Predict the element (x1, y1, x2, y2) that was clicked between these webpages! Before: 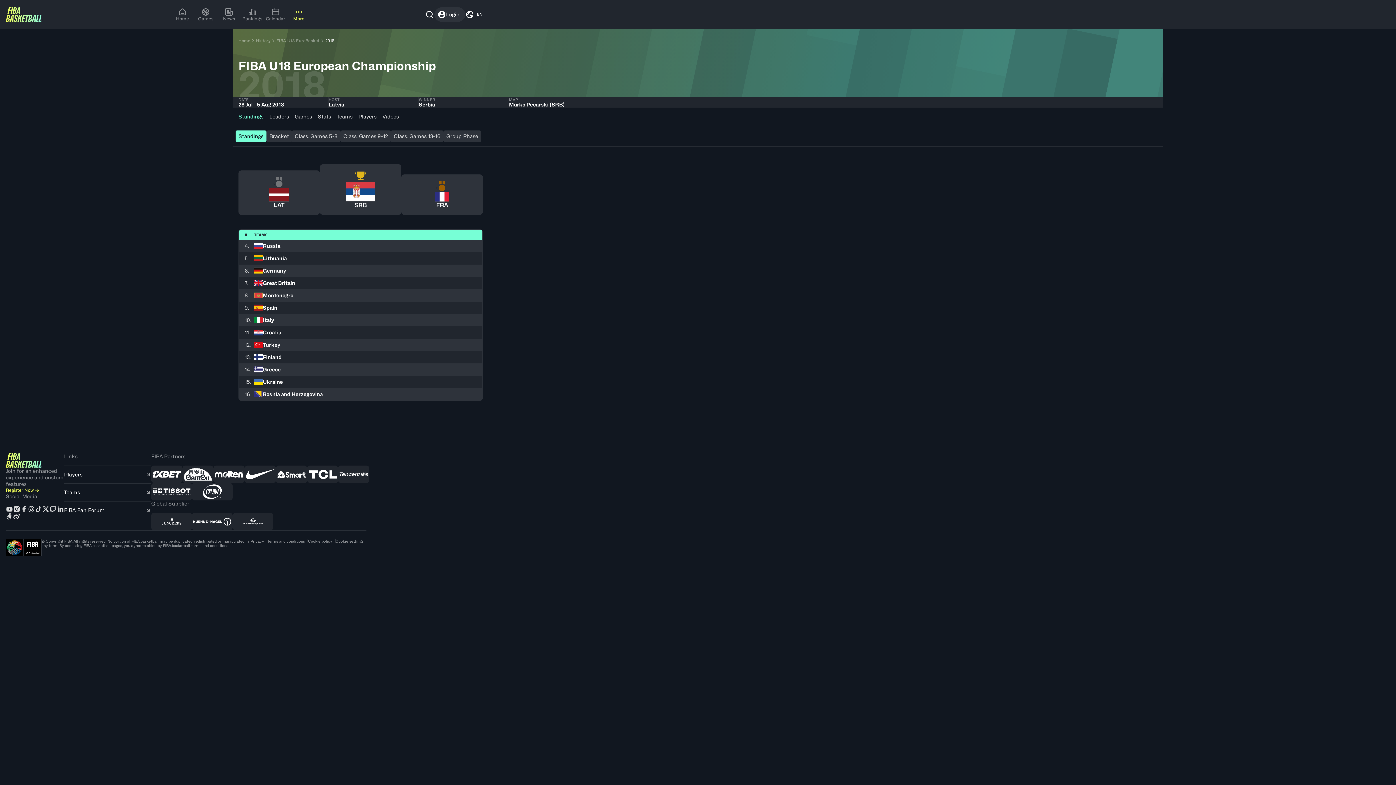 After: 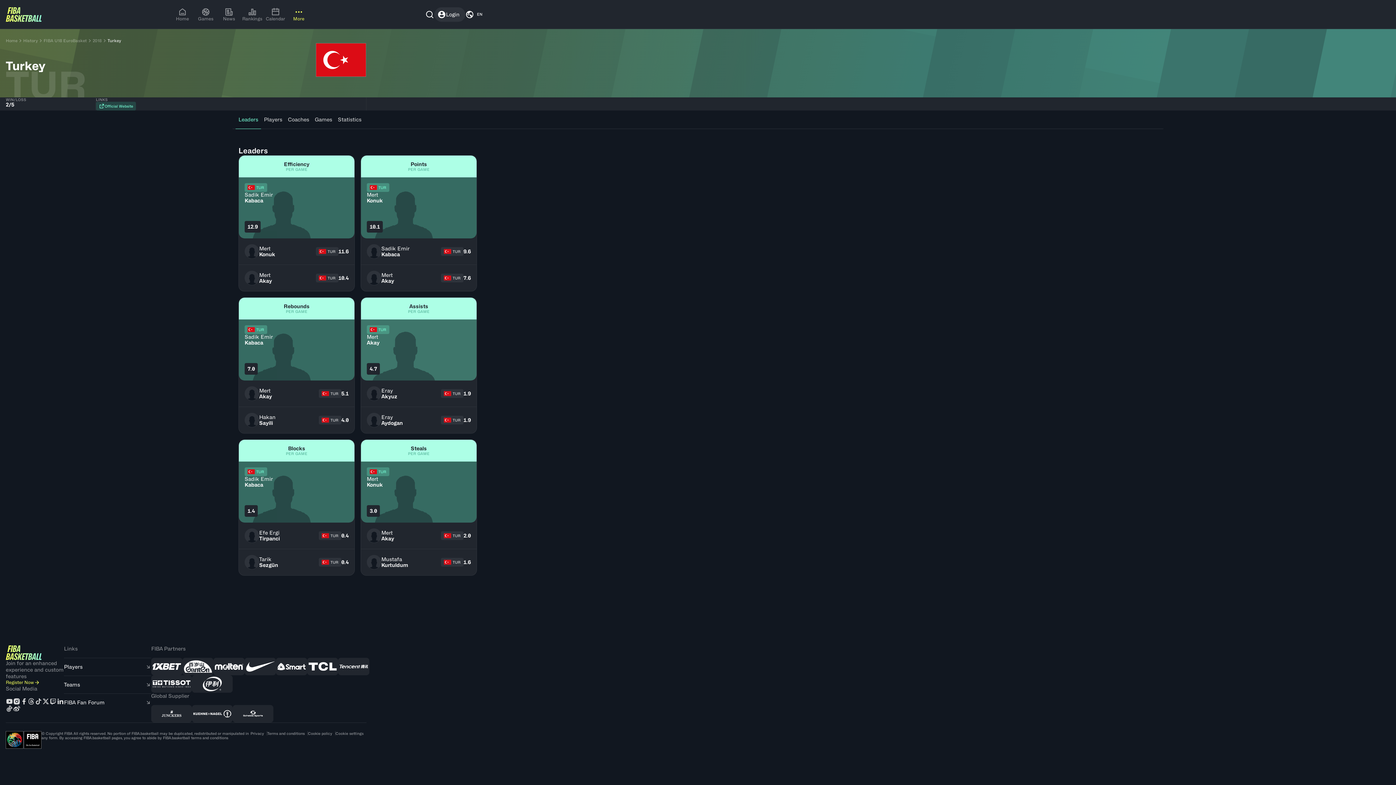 Action: label: Turkey bbox: (254, 341, 476, 348)